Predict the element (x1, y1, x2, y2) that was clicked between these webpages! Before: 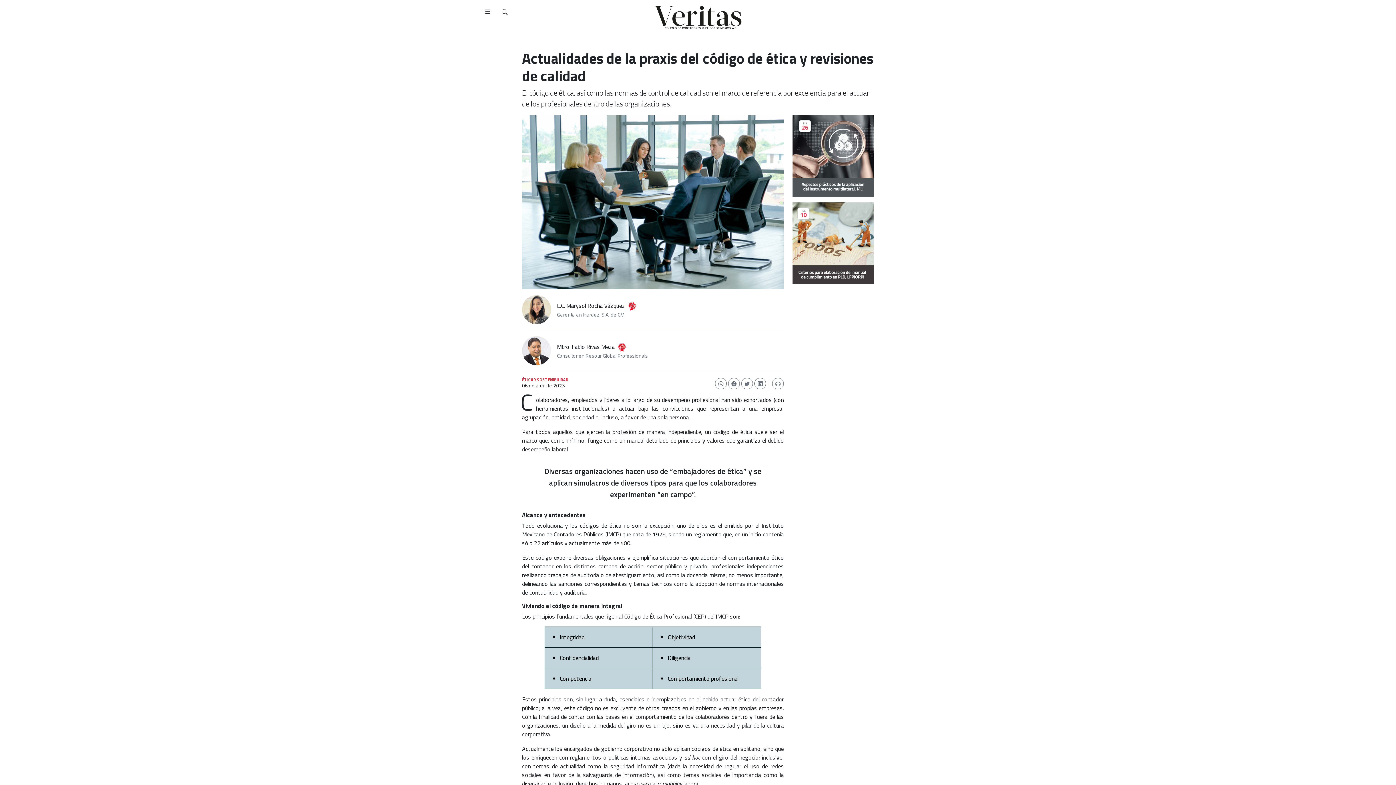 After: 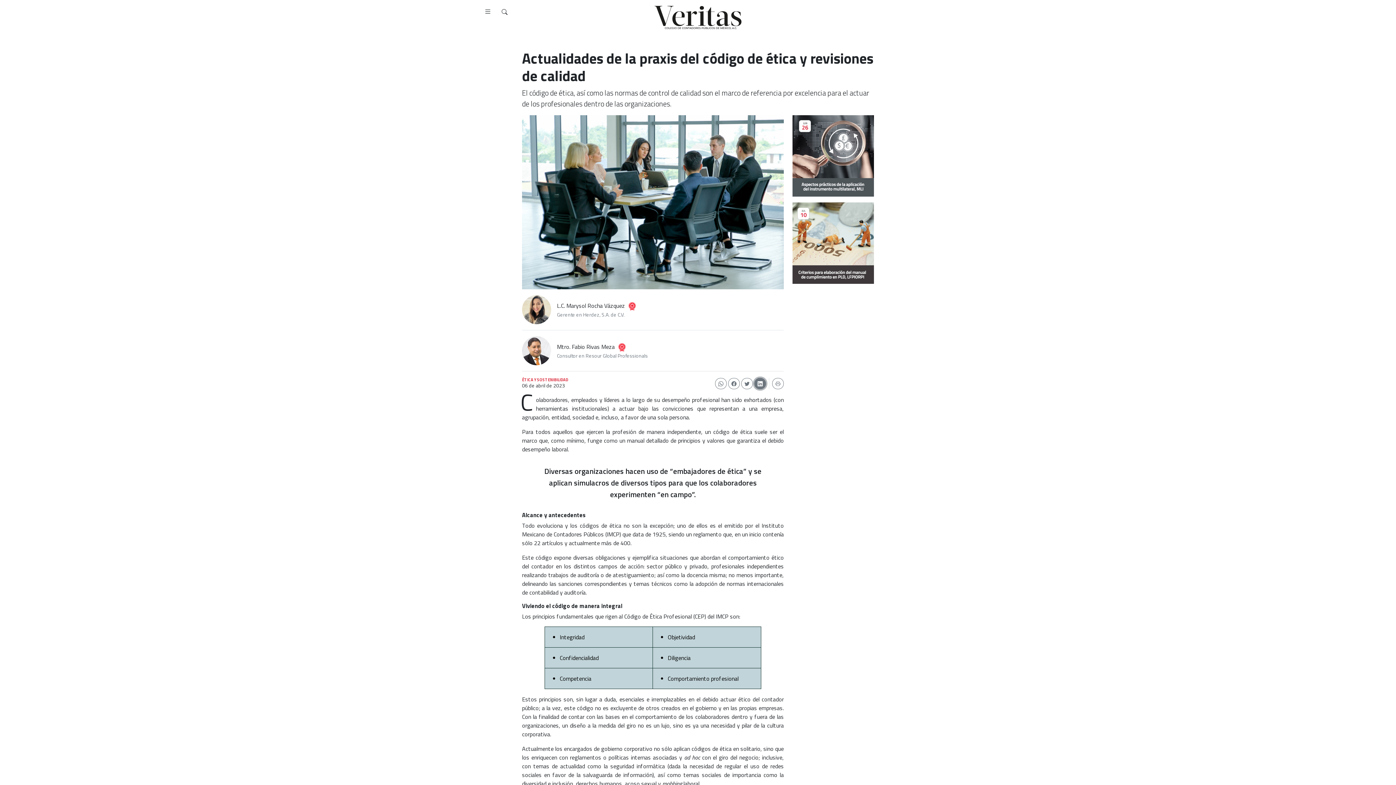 Action: bbox: (754, 378, 766, 389)